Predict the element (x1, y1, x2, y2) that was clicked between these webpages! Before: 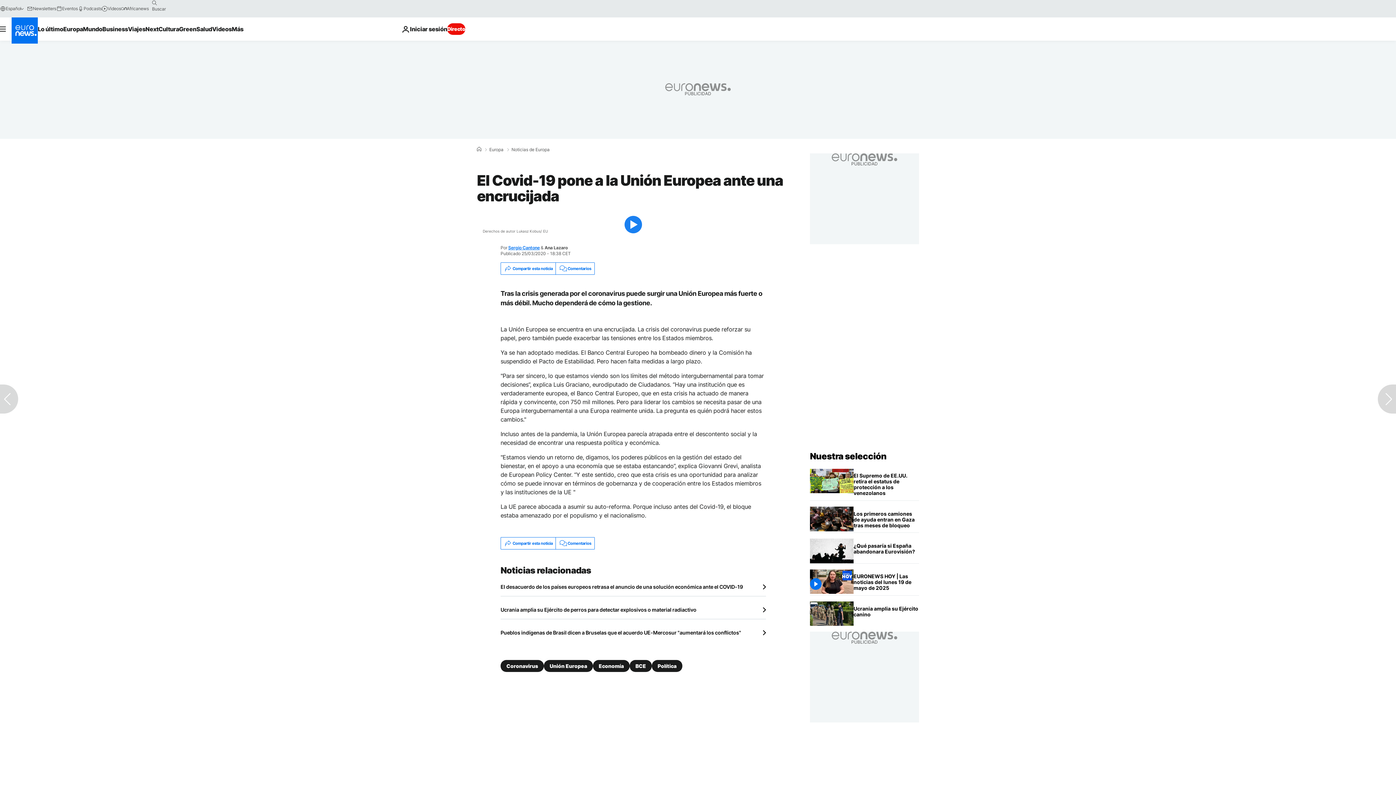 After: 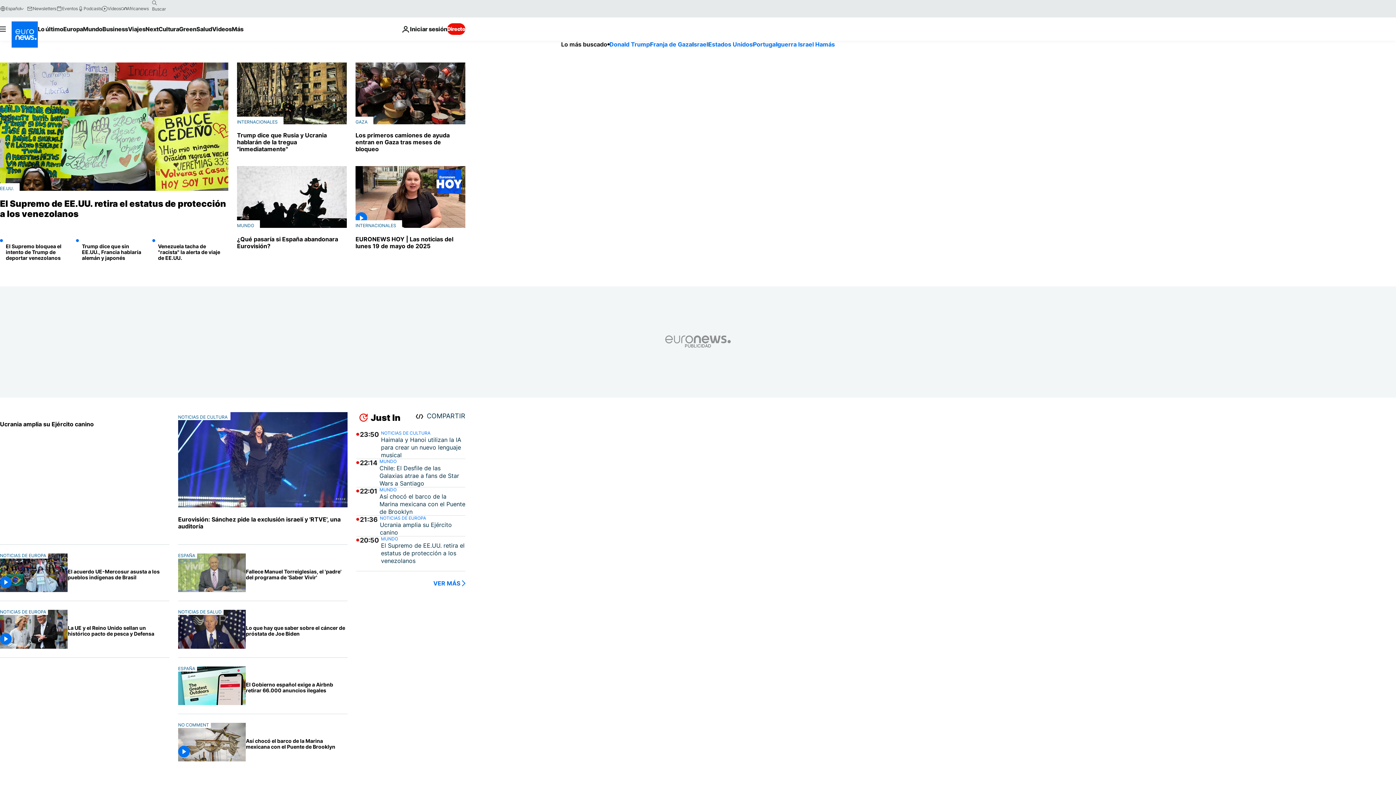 Action: bbox: (11, 17, 37, 43) label: Ir a la Página Principal